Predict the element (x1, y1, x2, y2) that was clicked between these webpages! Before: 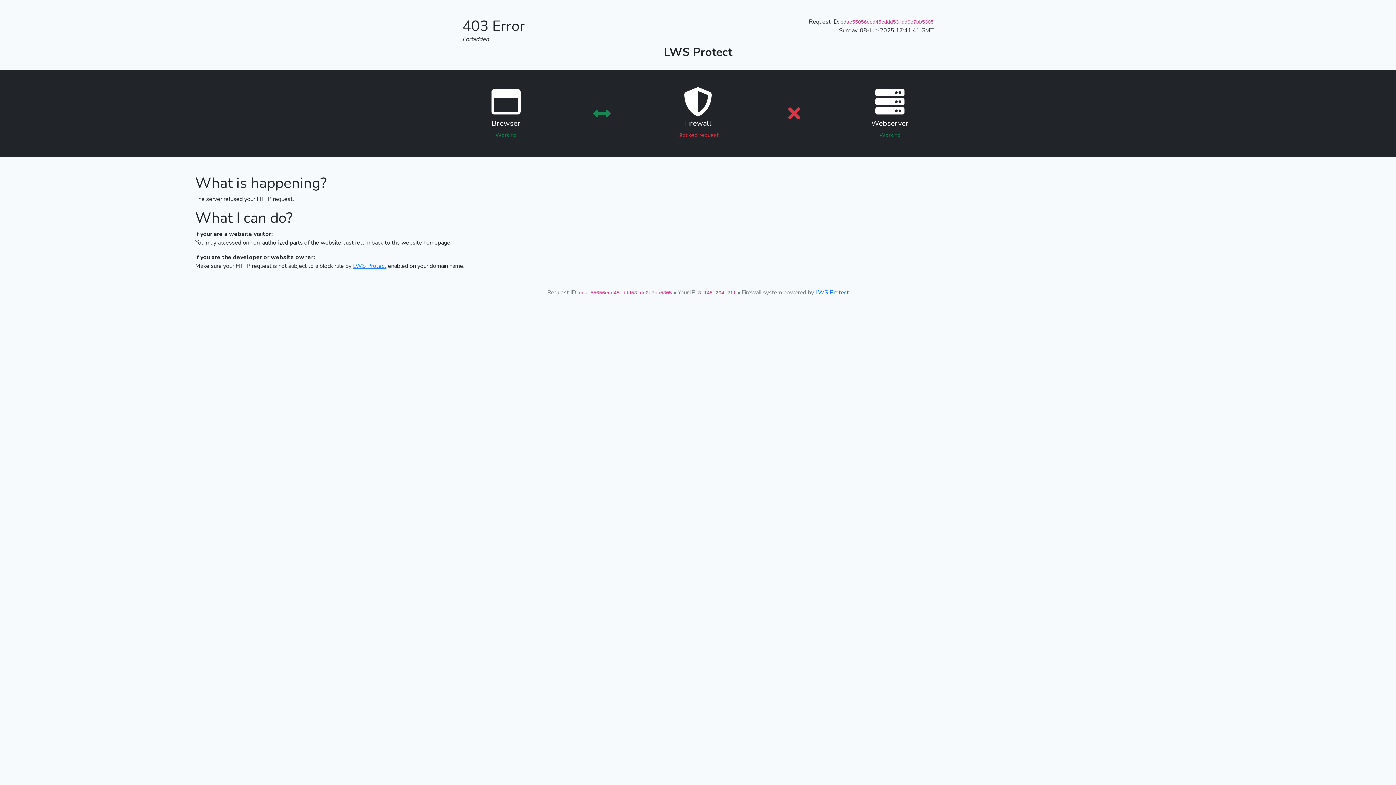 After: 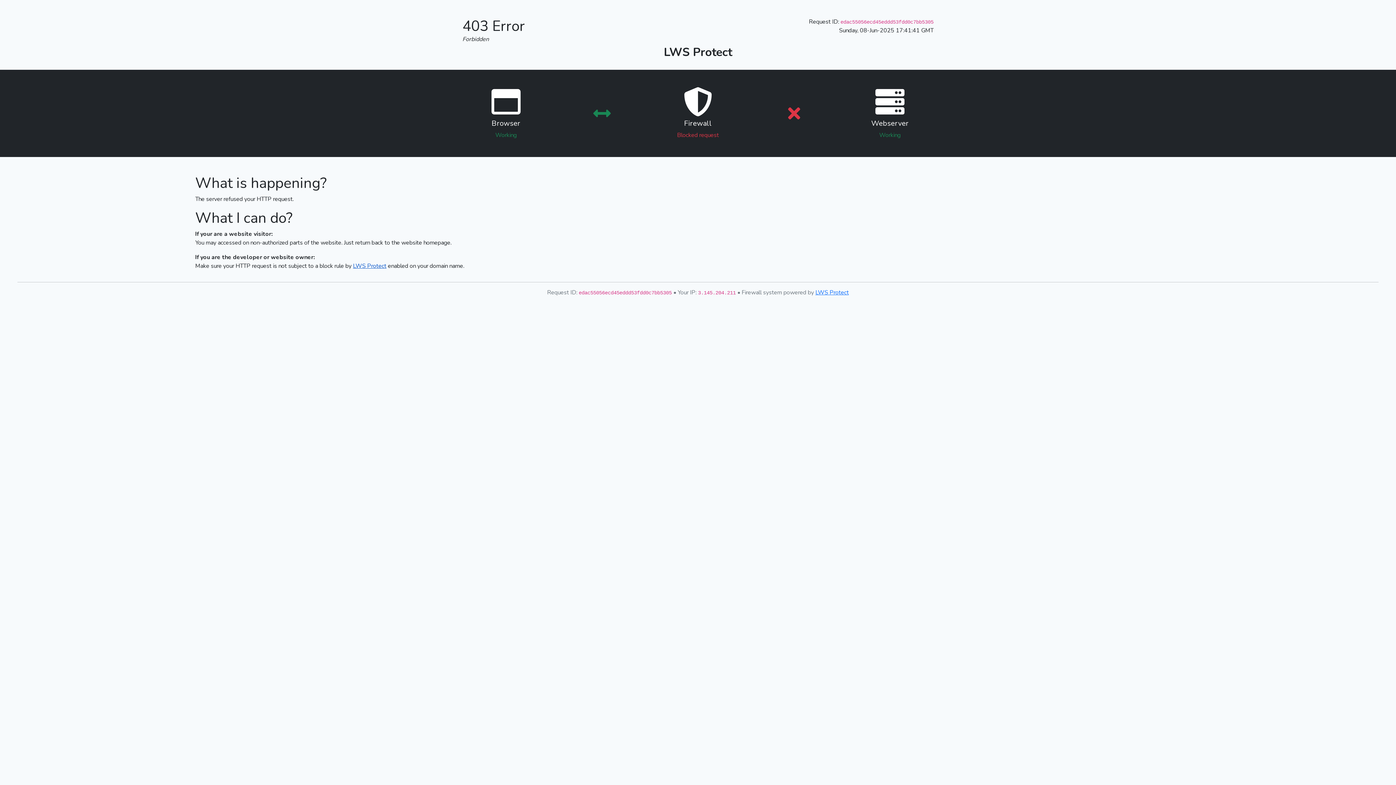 Action: label: LWS Protect bbox: (353, 262, 386, 270)